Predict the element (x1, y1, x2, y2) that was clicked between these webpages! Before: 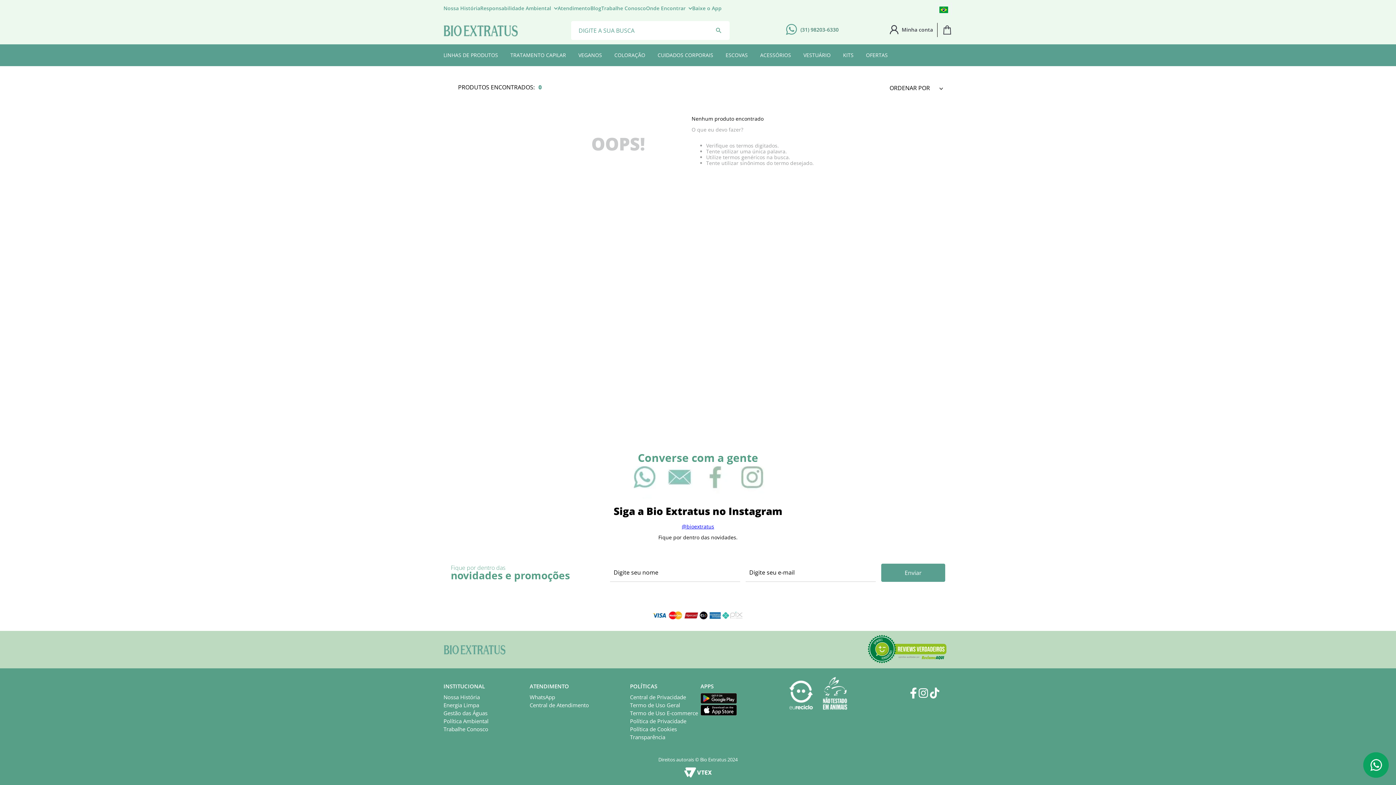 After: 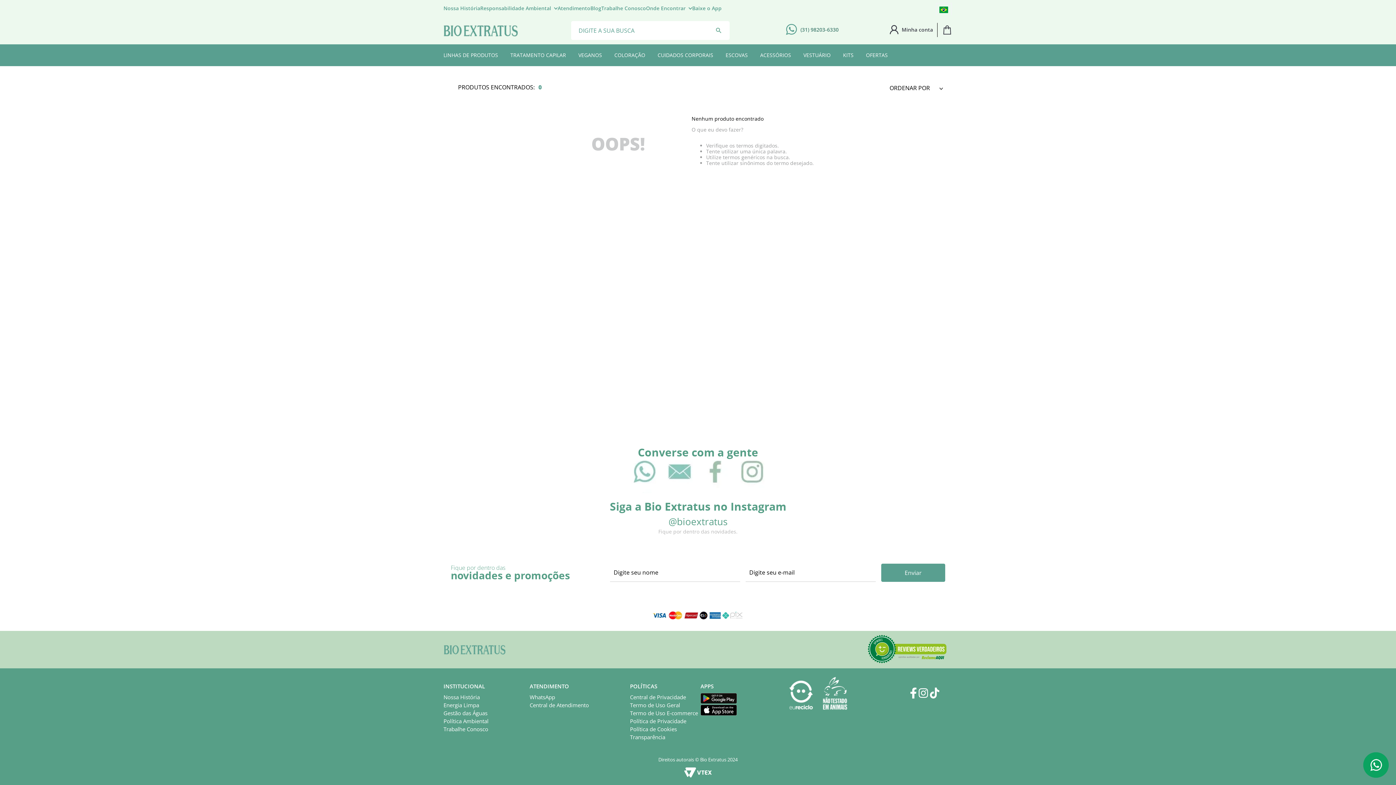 Action: bbox: (861, 662, 952, 669)